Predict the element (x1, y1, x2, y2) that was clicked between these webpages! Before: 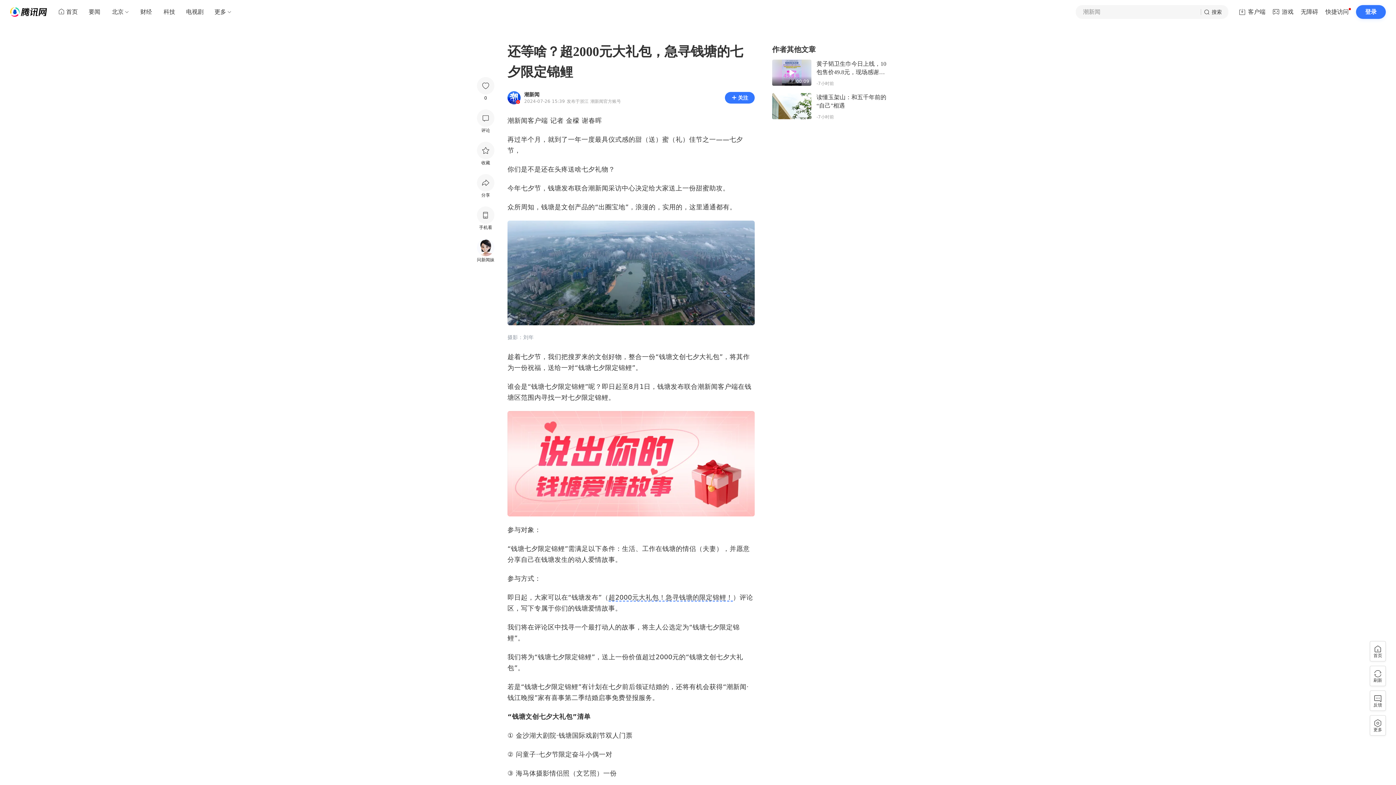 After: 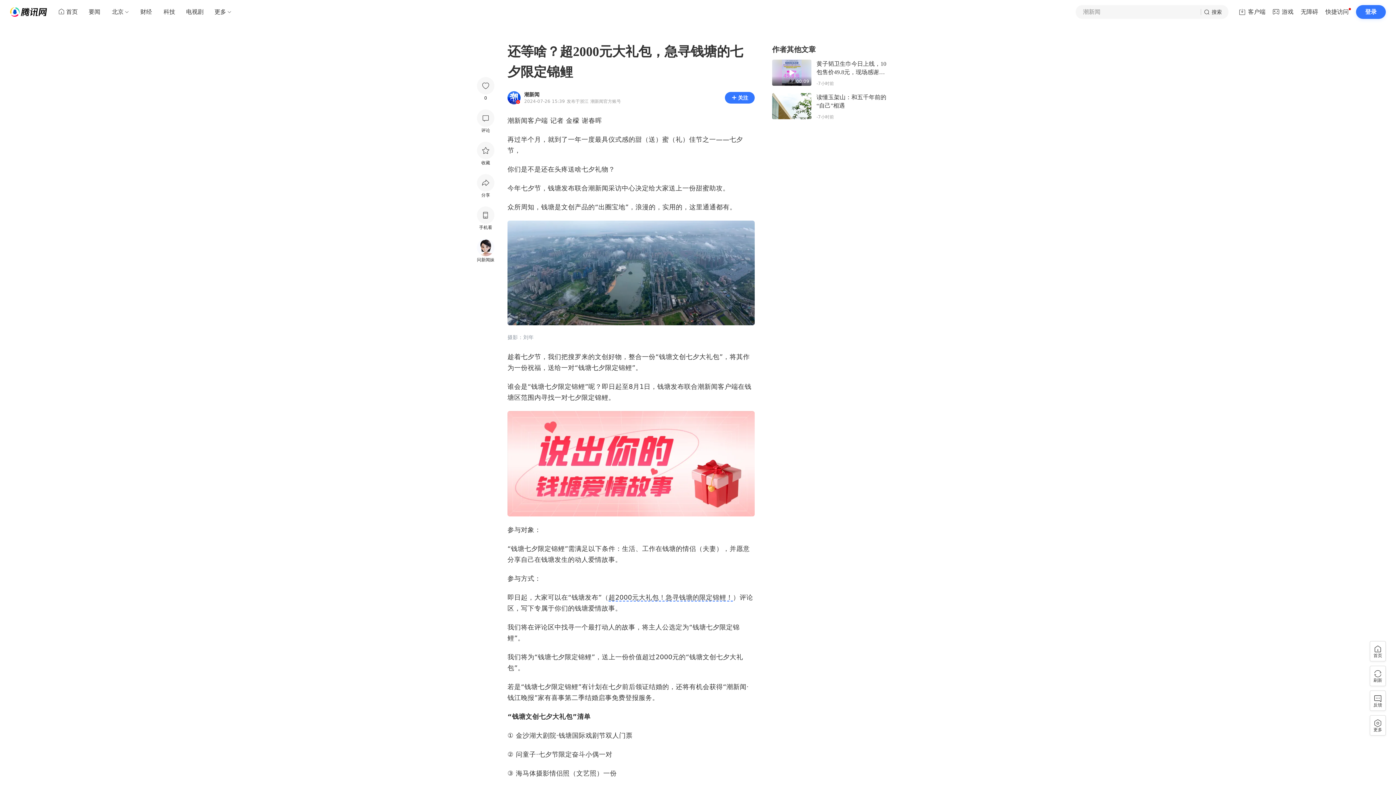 Action: label: 潮新闻 bbox: (524, 92, 622, 97)